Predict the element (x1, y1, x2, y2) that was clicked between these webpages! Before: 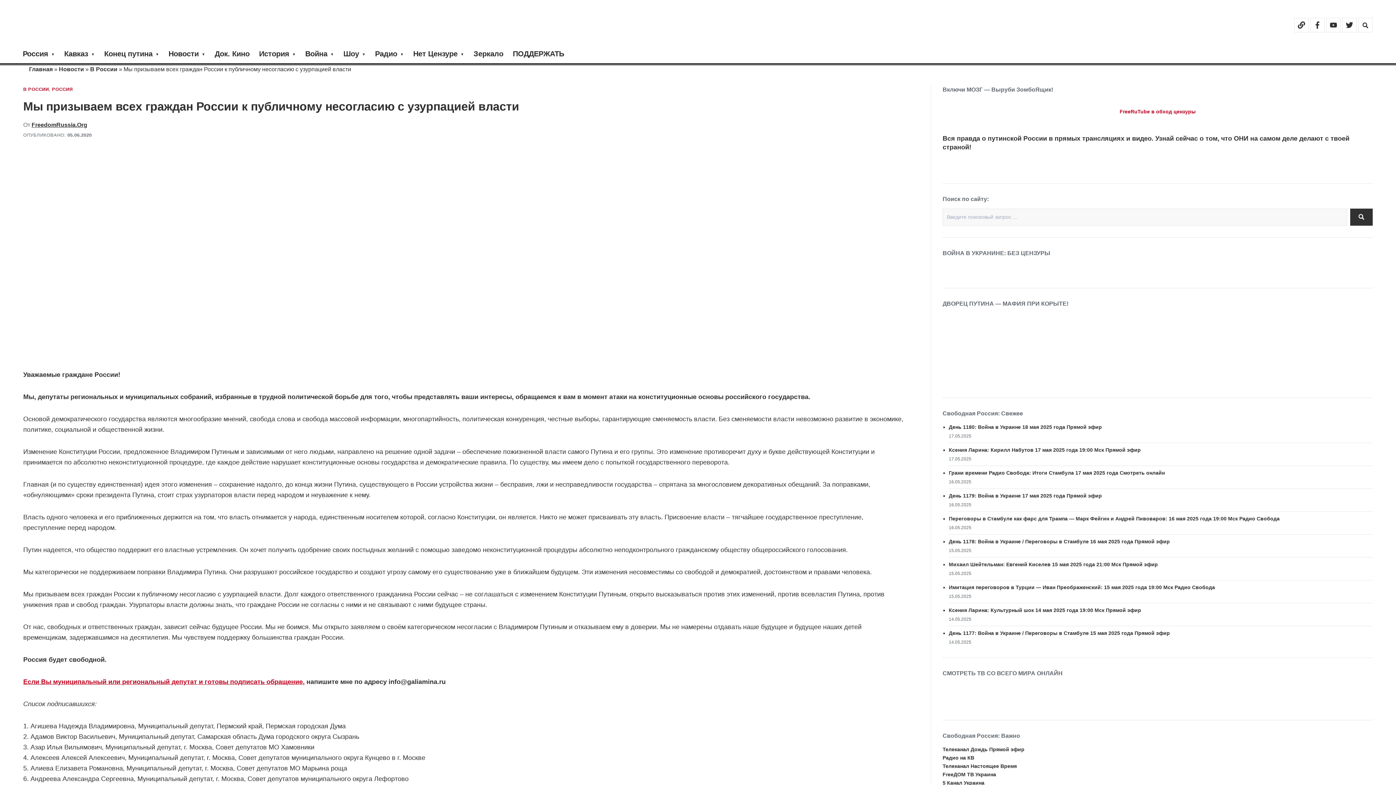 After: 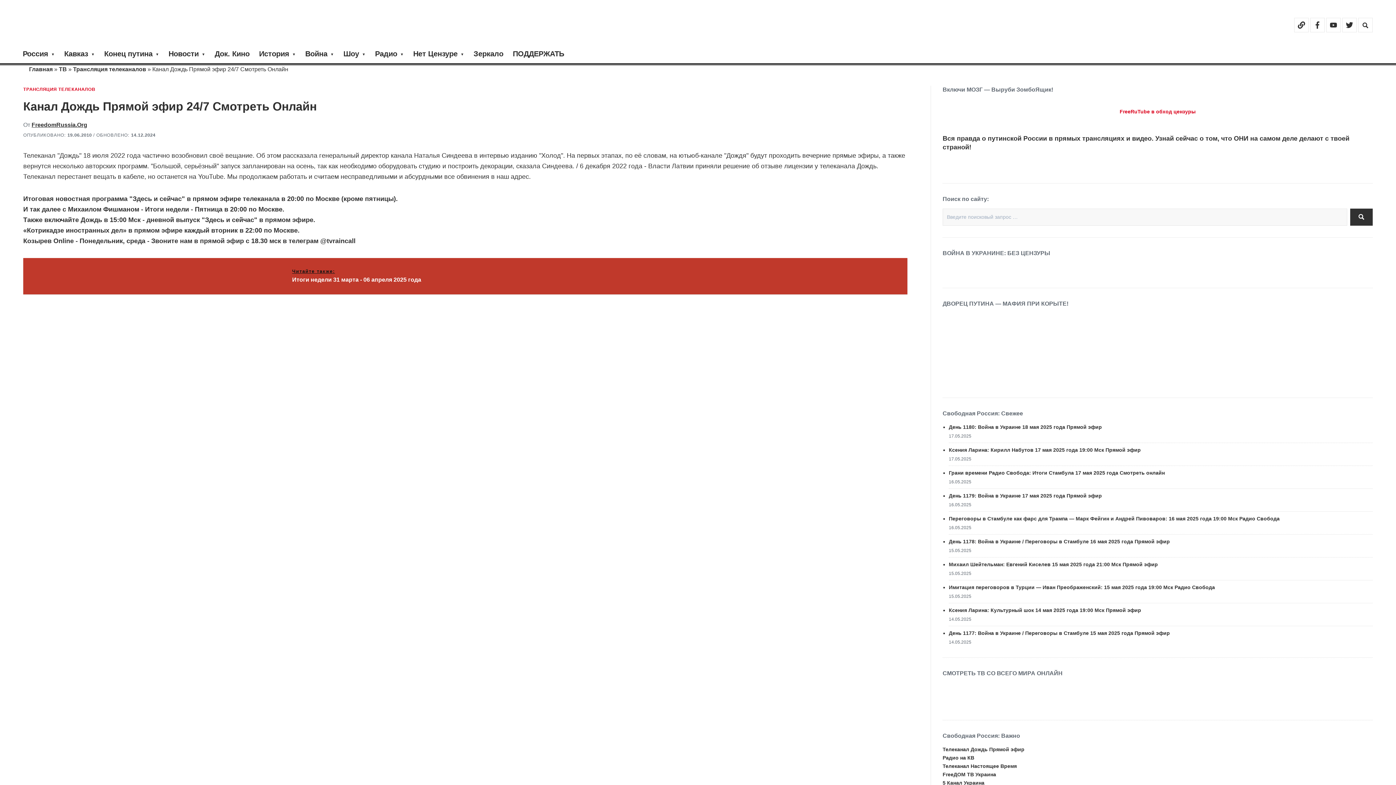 Action: bbox: (942, 746, 1024, 752) label: Телеканал Дождь Прямой эфир